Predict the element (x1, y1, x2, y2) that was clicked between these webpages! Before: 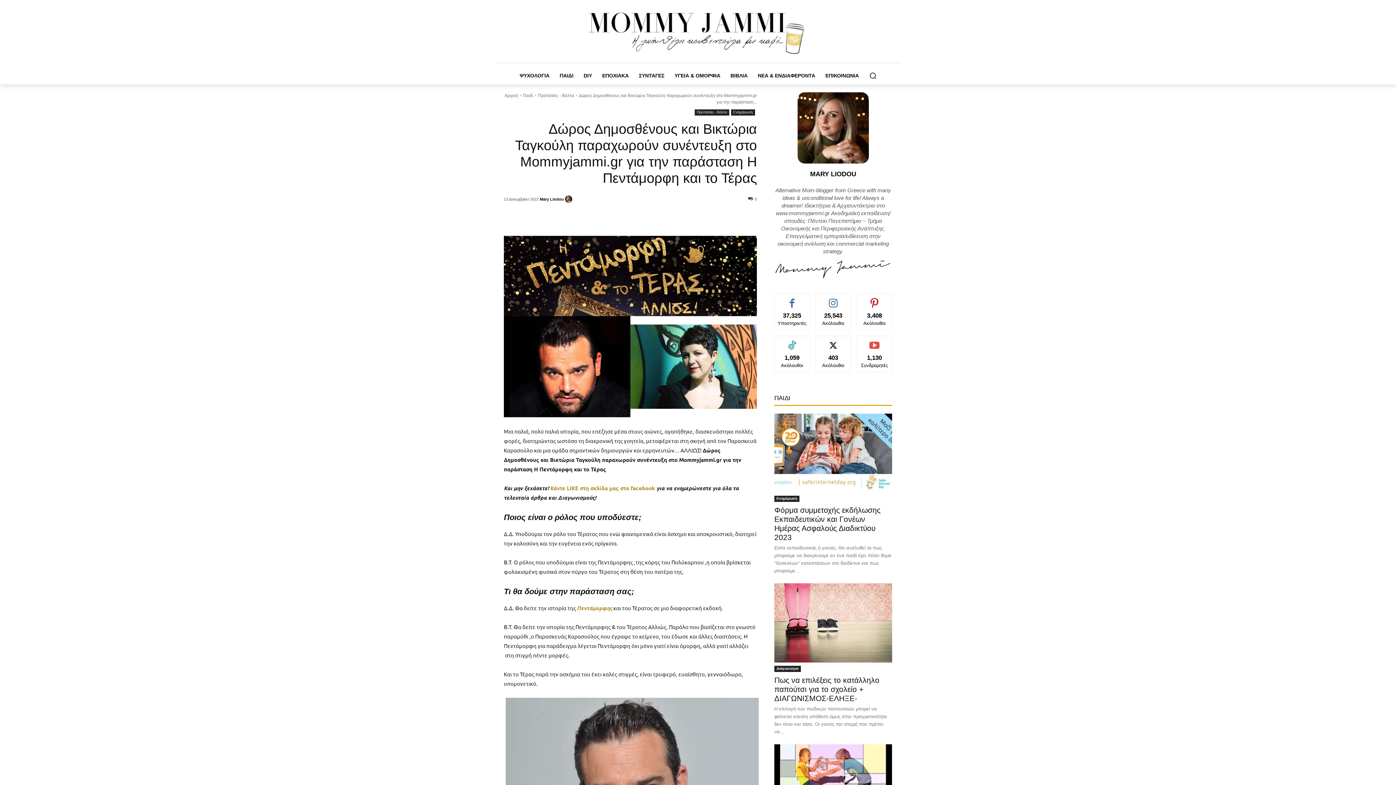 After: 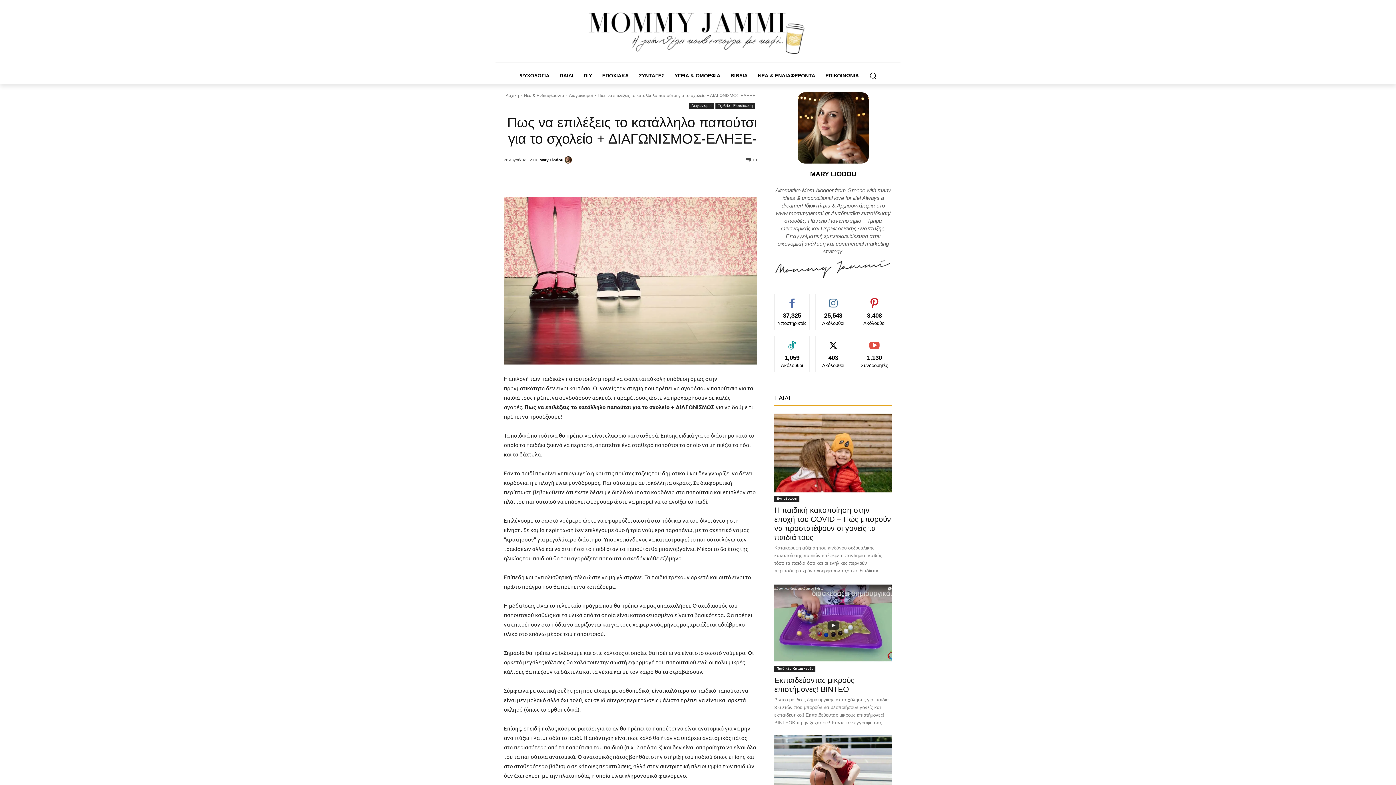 Action: bbox: (774, 583, 892, 662)